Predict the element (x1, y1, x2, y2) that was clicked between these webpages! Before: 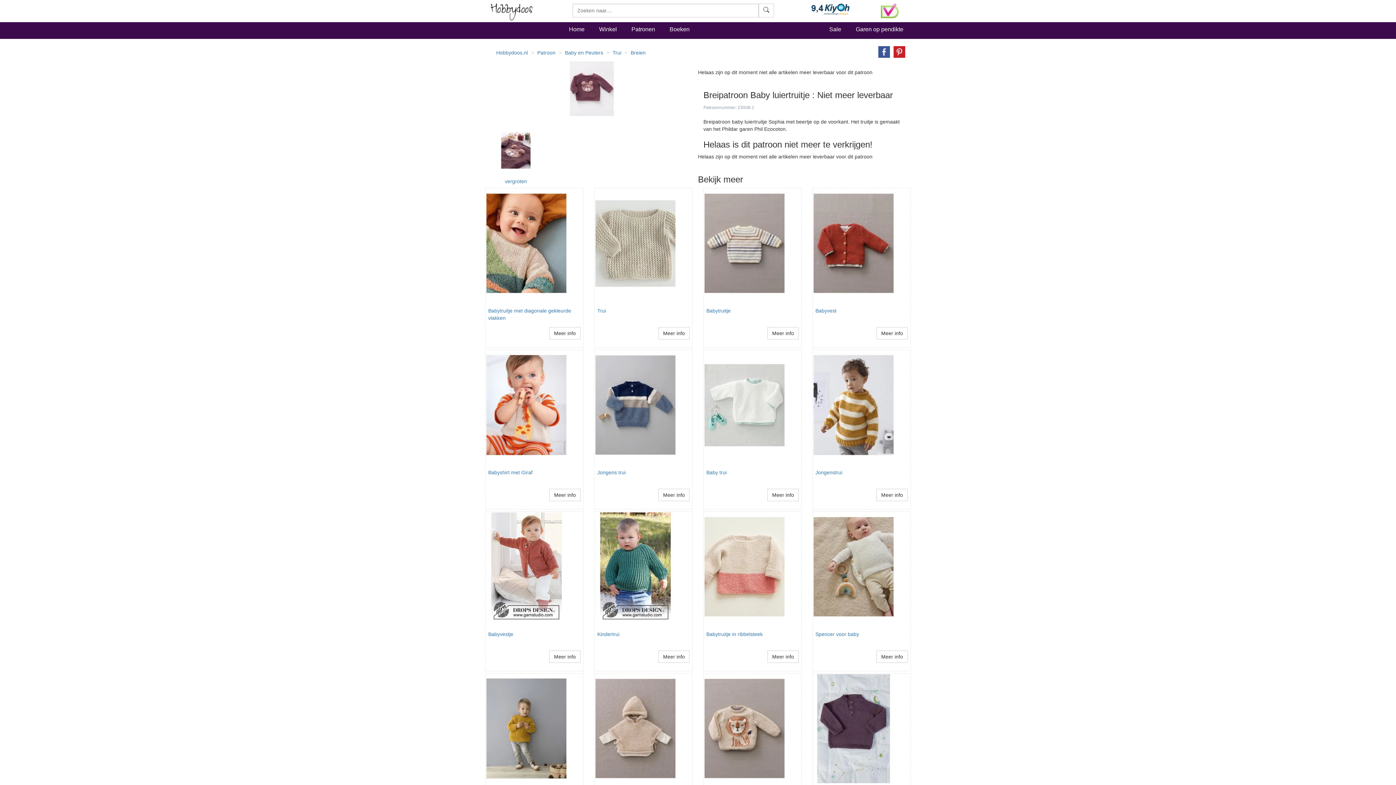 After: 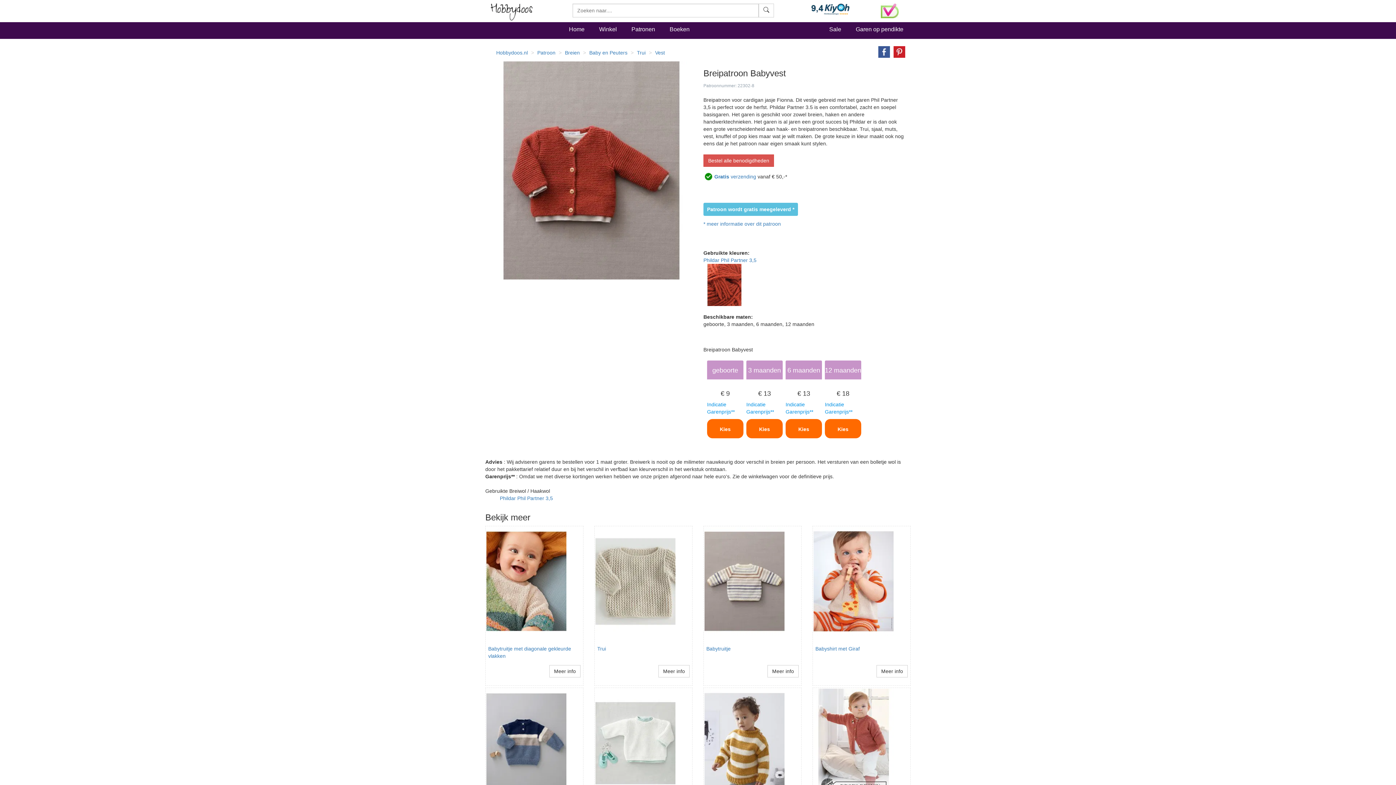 Action: bbox: (813, 189, 909, 298)